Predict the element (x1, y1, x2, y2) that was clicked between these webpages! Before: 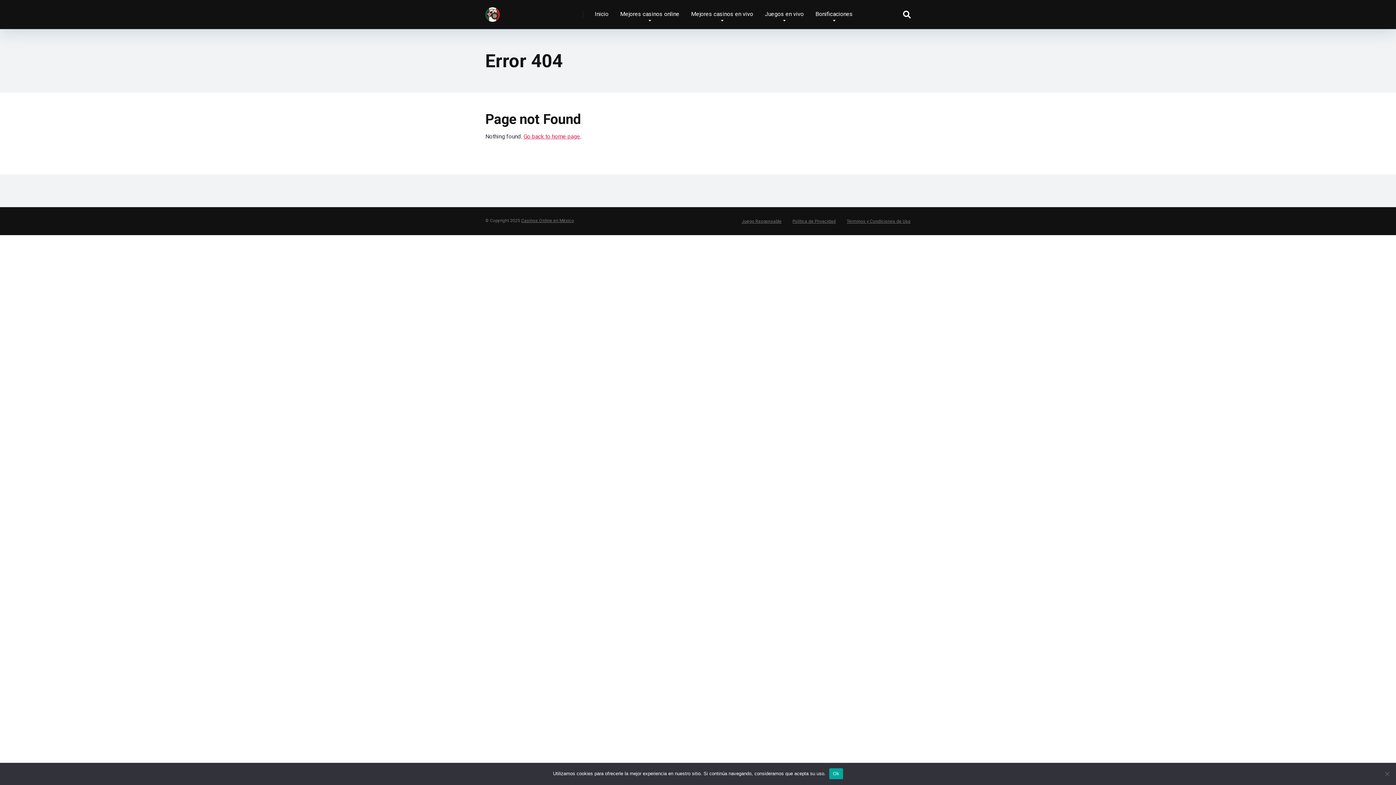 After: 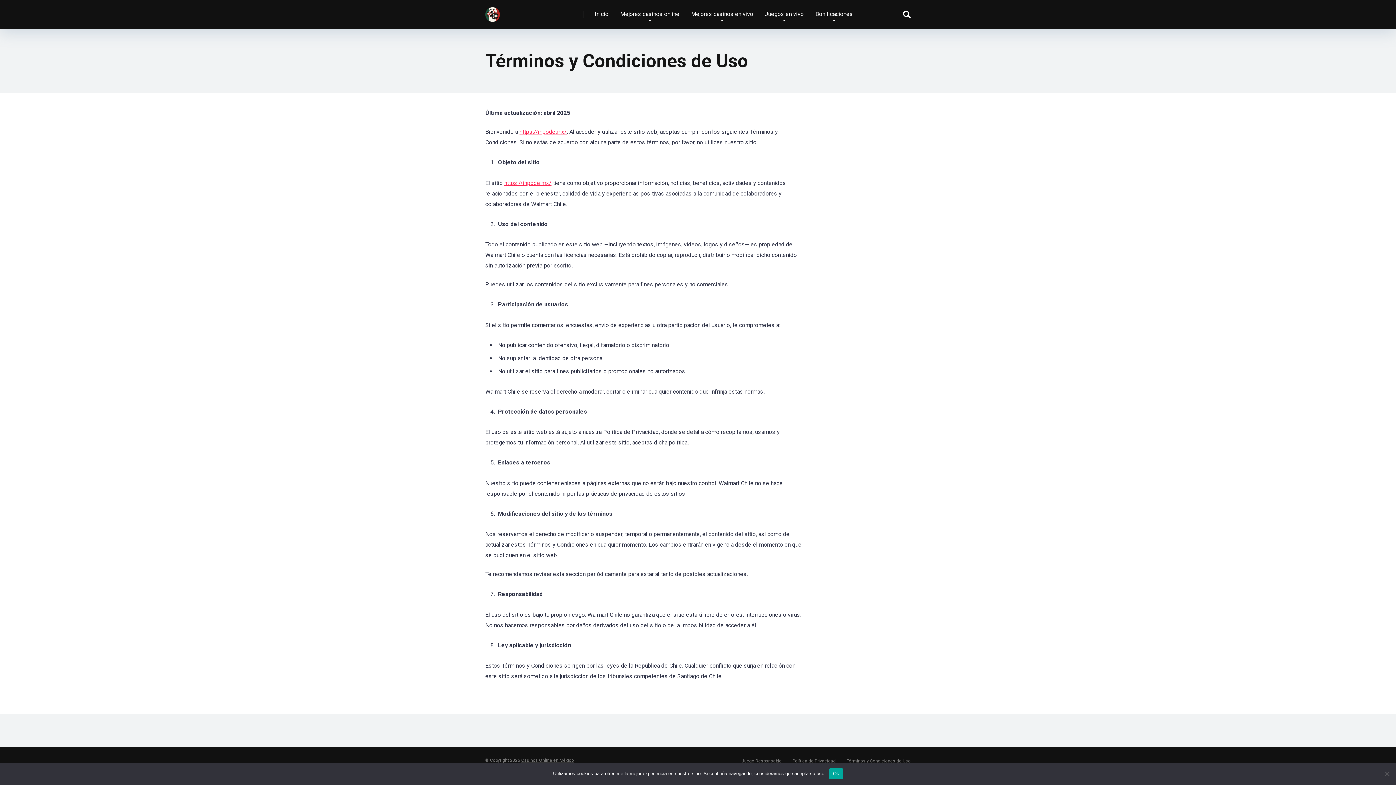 Action: label: Términos y Condiciones de Uso bbox: (846, 218, 910, 224)